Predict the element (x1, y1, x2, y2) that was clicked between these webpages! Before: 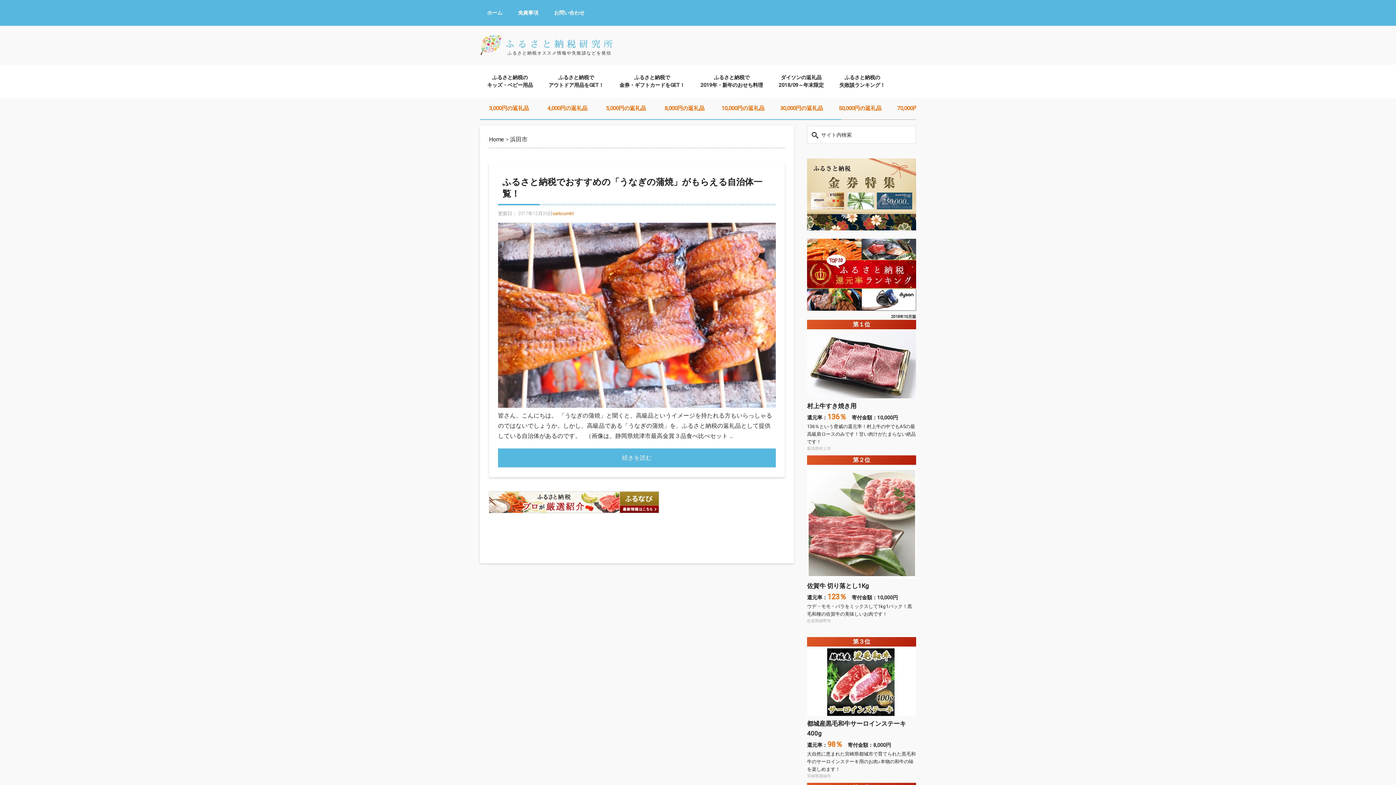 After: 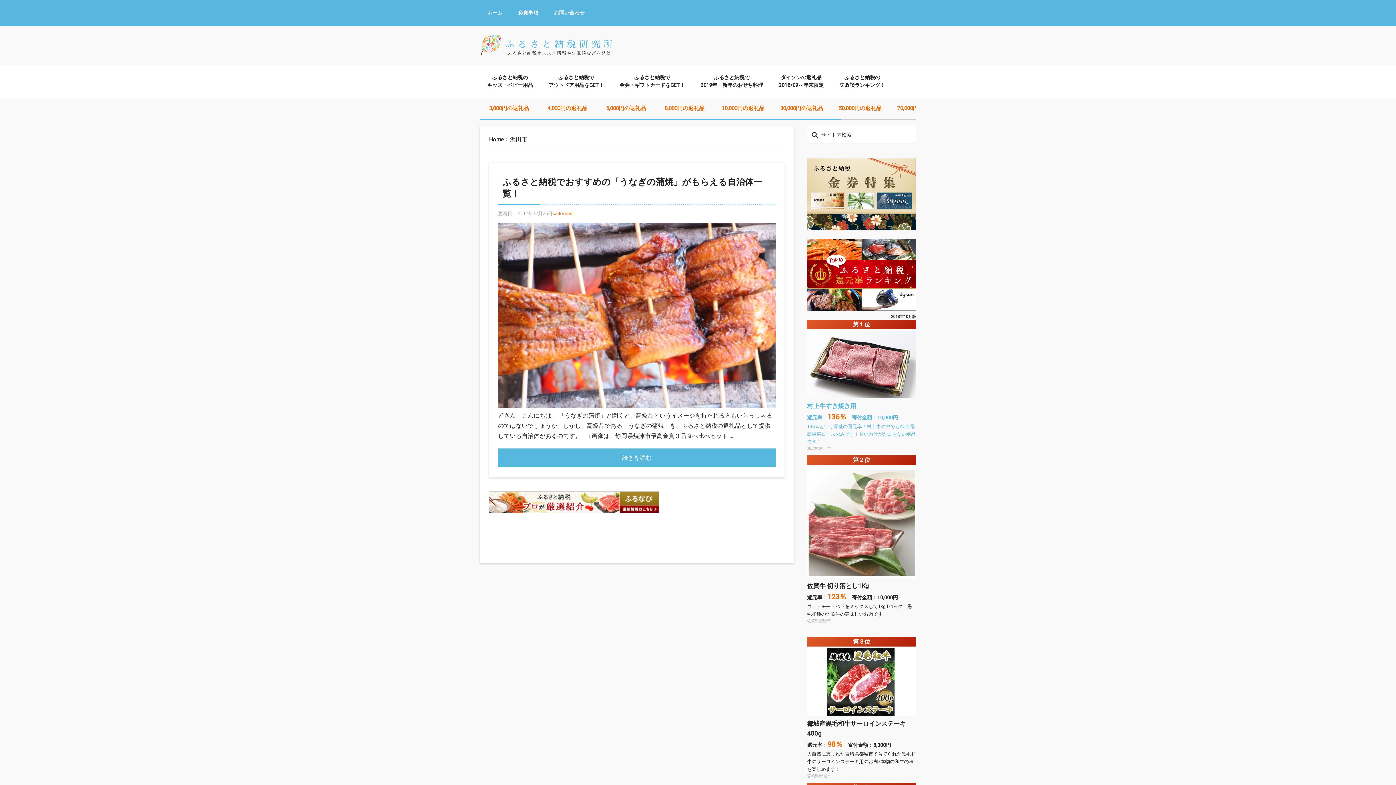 Action: label: 村上牛すき焼き用

還元率：136％　寄付金額：10,000円

136％という脅威の還元率！村上牛の中でもA5の最高級肩ロースのみです！甘い肉汁がたまらない絶品です！

新潟県村上市 bbox: (807, 331, 916, 451)